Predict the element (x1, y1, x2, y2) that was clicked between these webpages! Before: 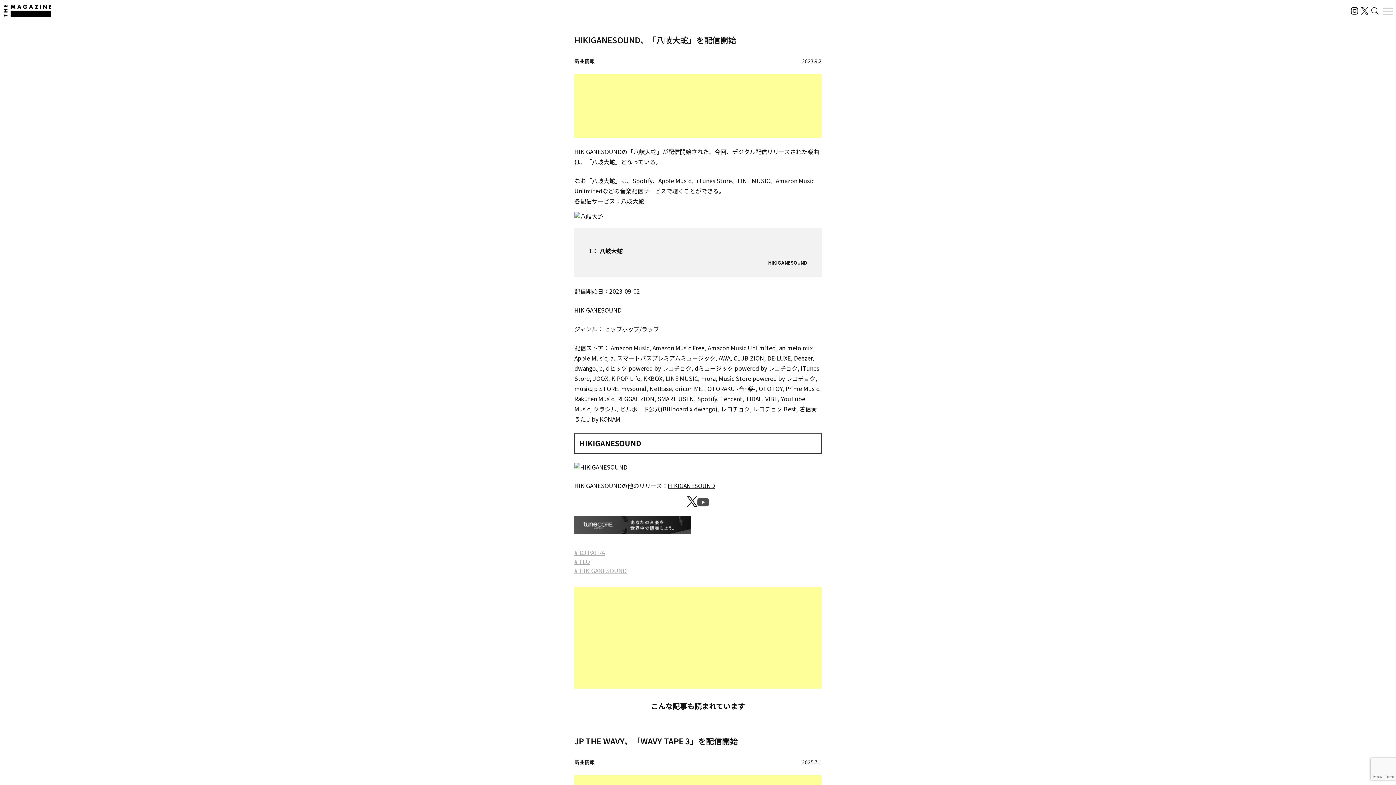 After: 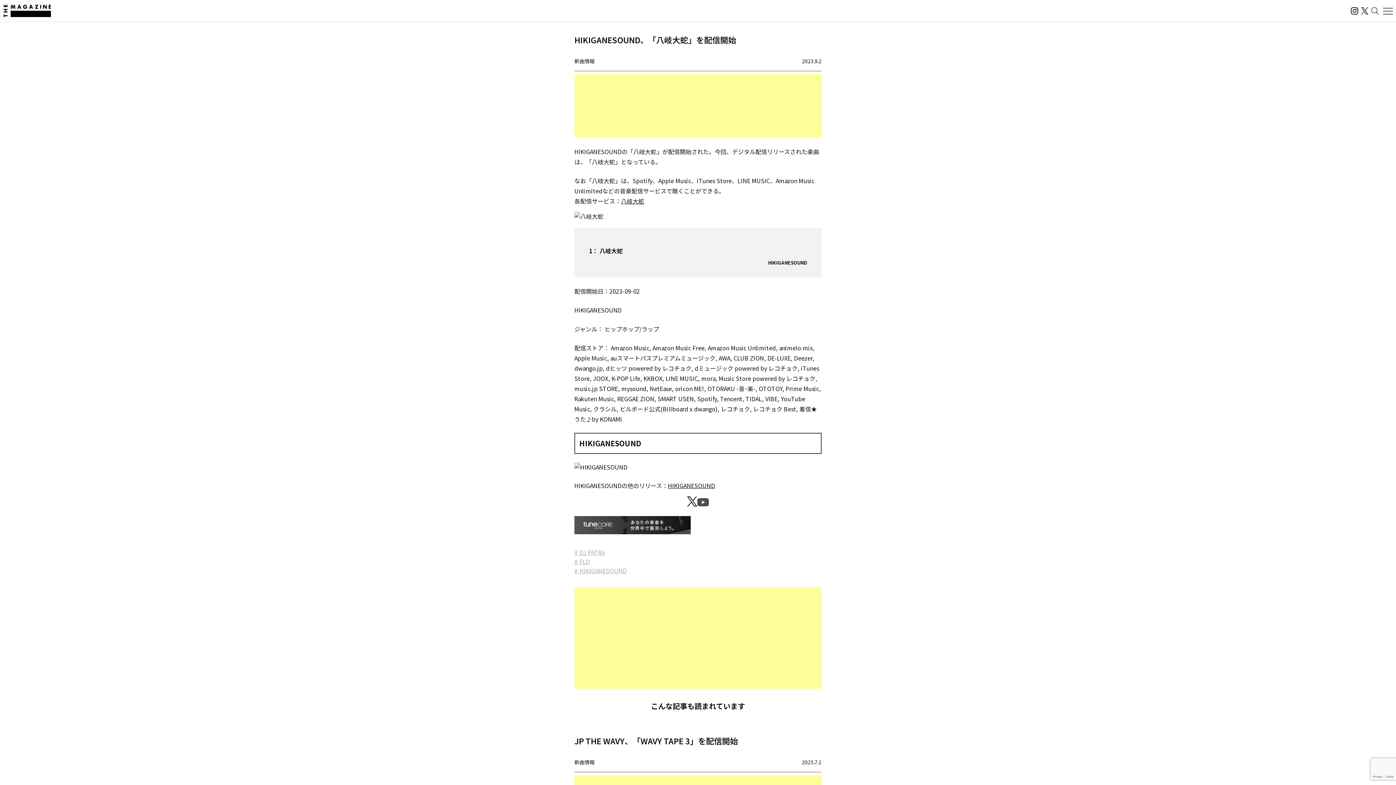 Action: bbox: (687, 500, 697, 508)